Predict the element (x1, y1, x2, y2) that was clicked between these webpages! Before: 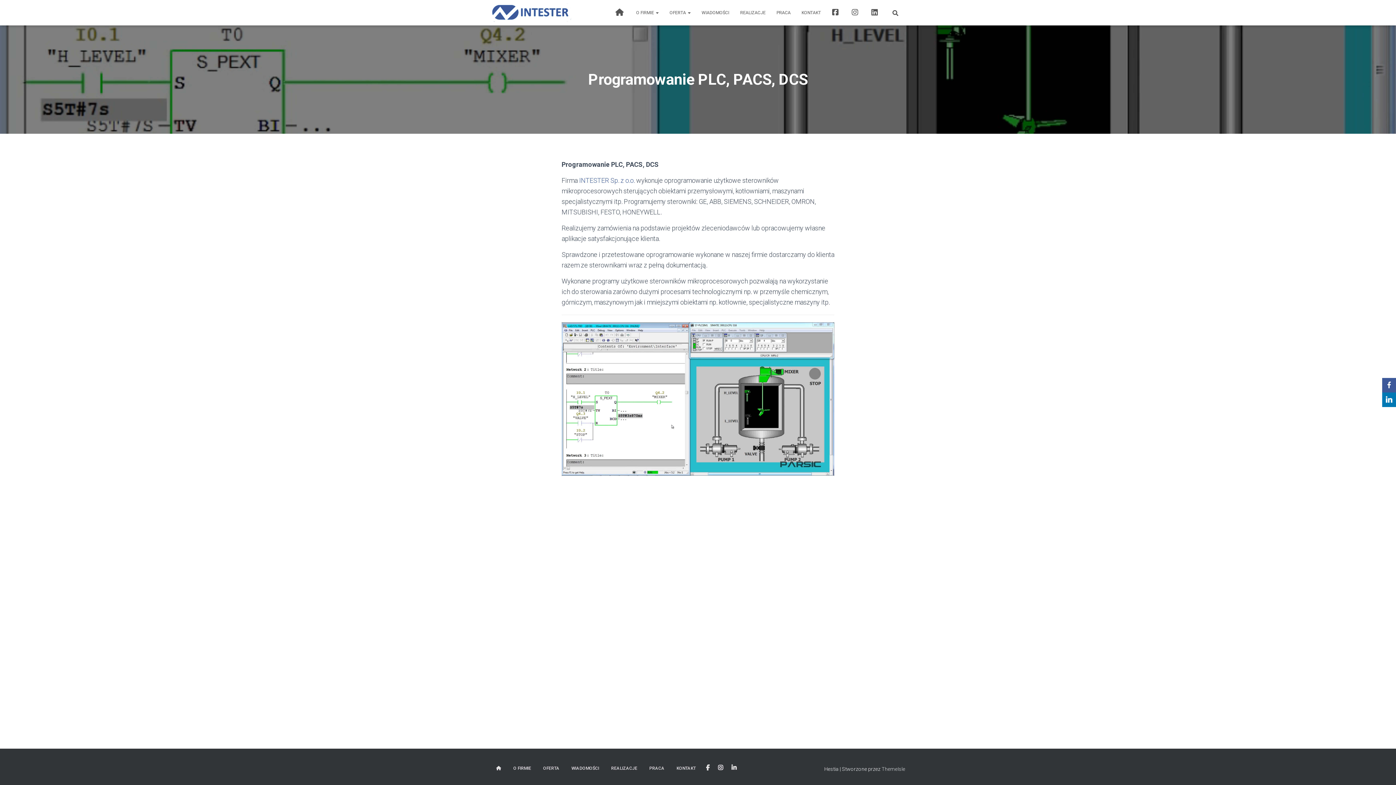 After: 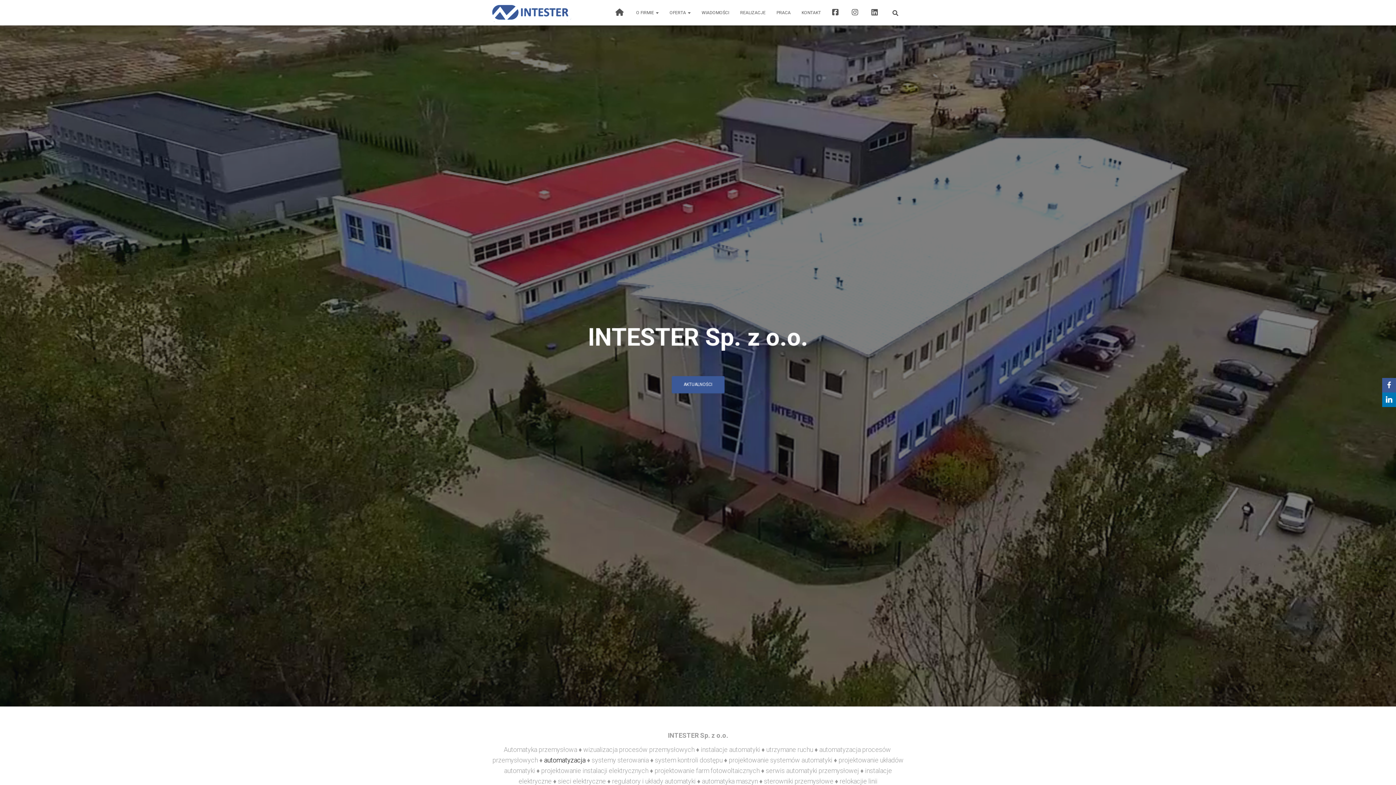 Action: bbox: (610, 3, 630, 21)